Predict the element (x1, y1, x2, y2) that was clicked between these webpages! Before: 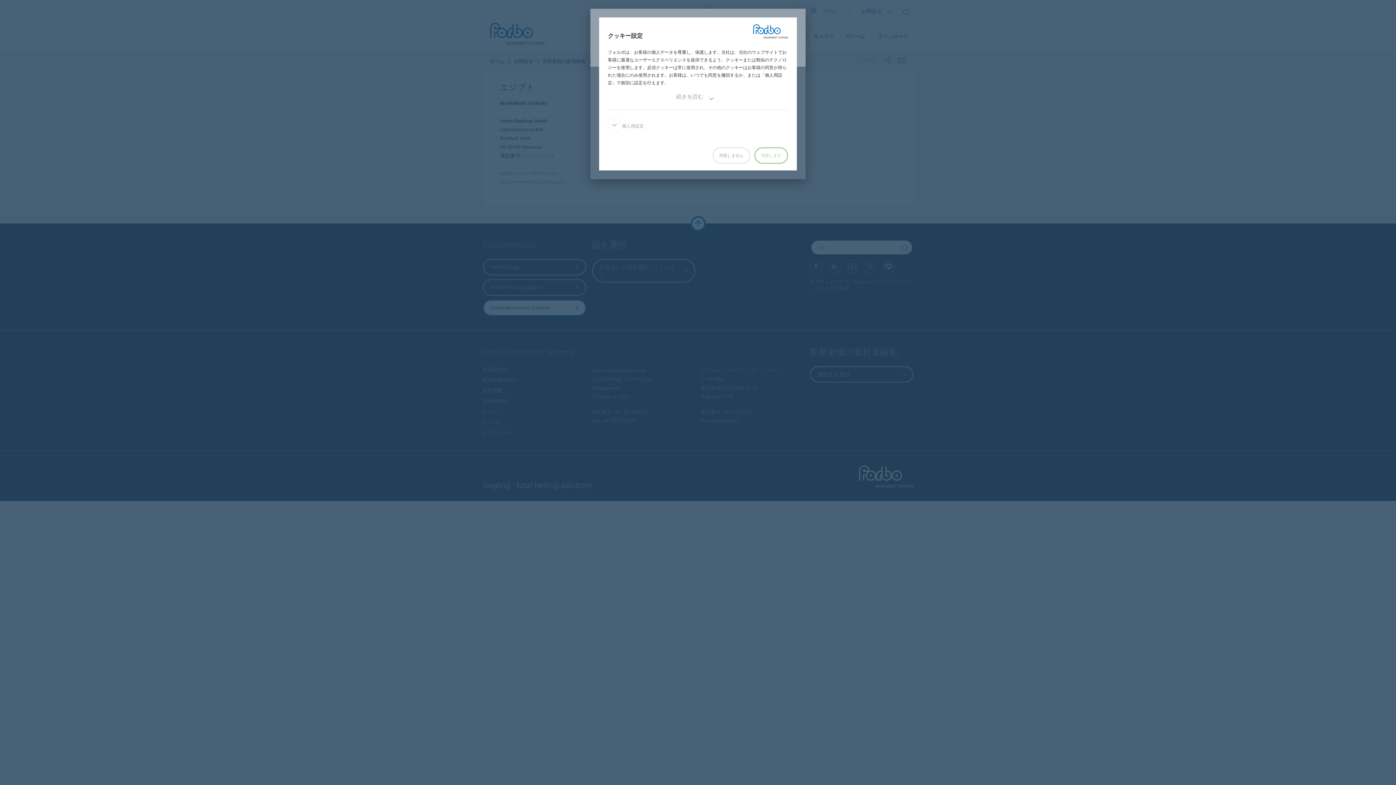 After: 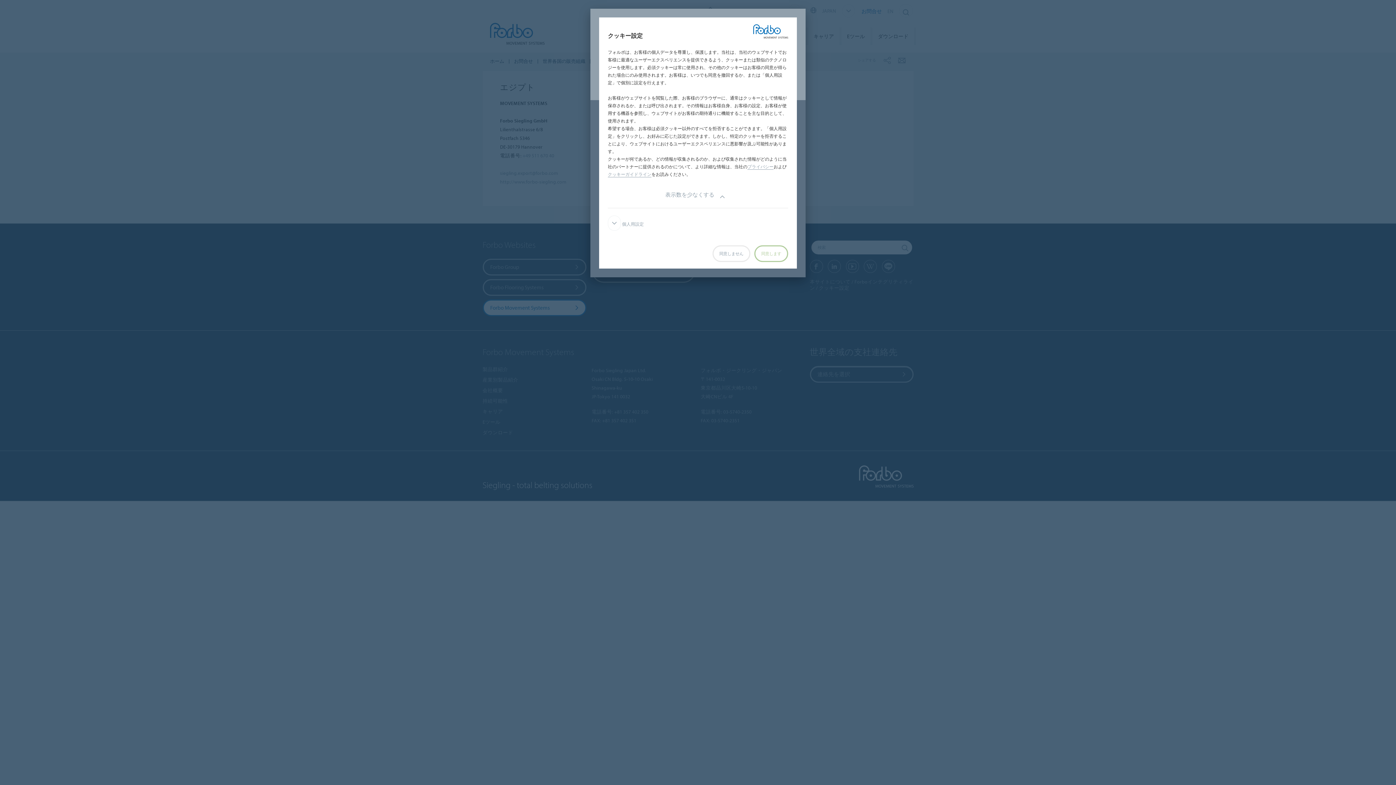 Action: label: 続きを読む bbox: (675, 86, 721, 105)